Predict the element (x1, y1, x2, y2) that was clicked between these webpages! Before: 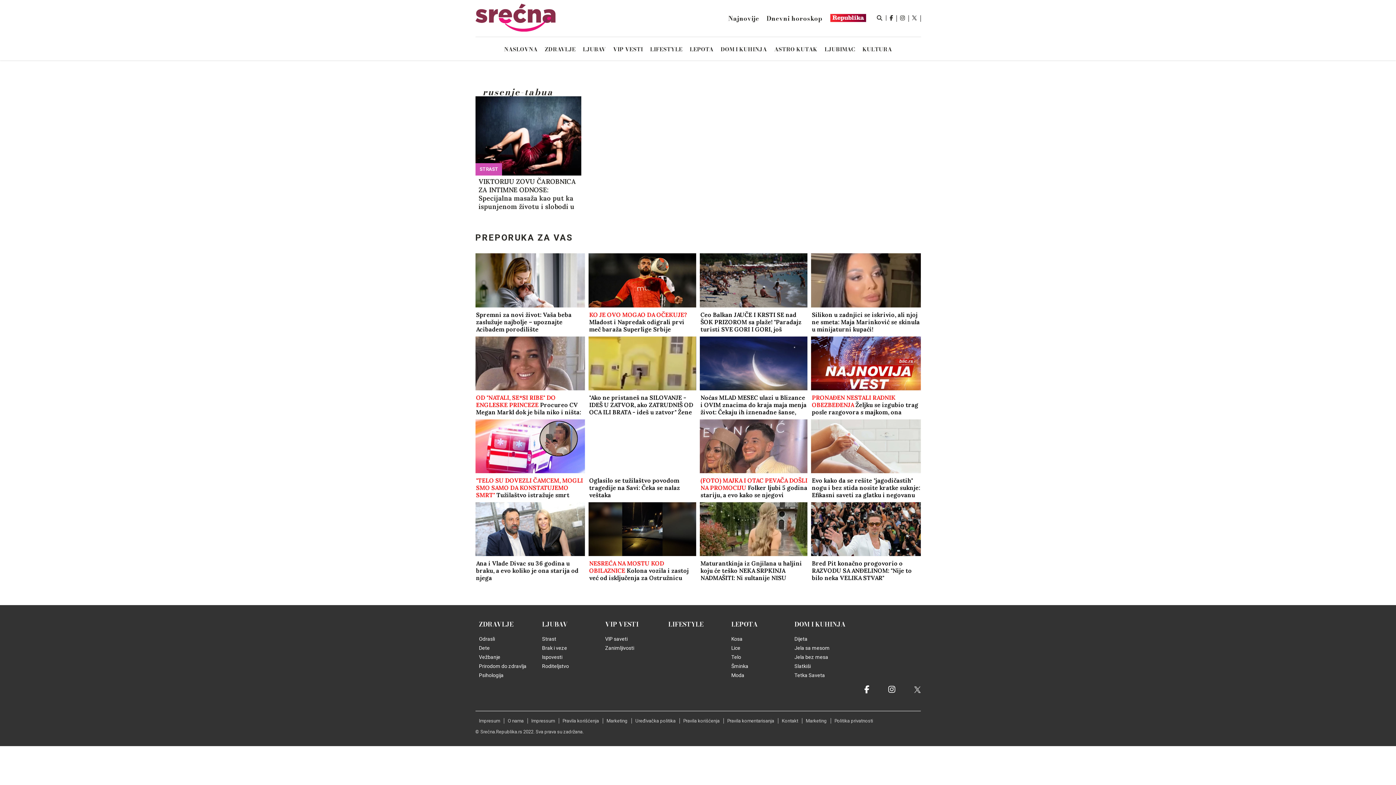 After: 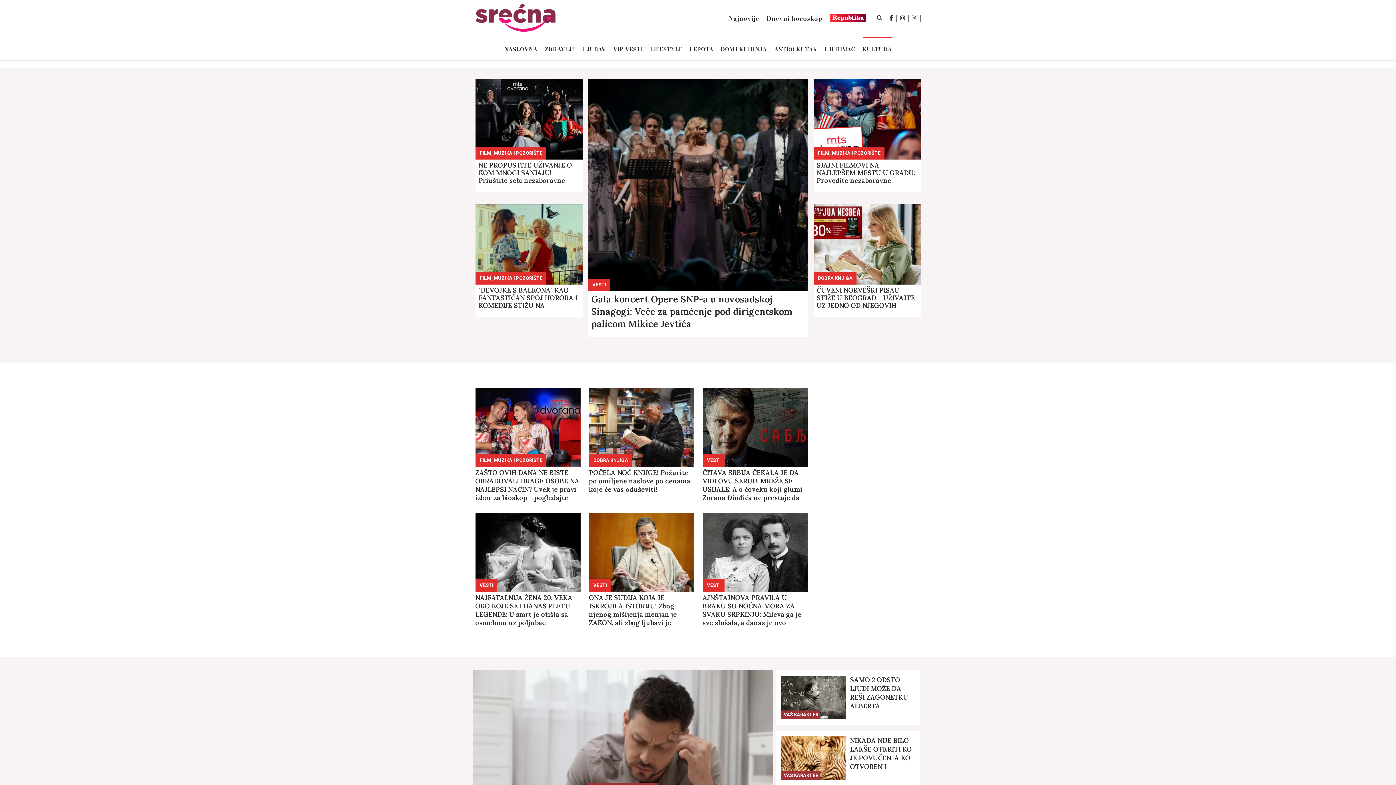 Action: label: KULTURA bbox: (862, 37, 892, 60)